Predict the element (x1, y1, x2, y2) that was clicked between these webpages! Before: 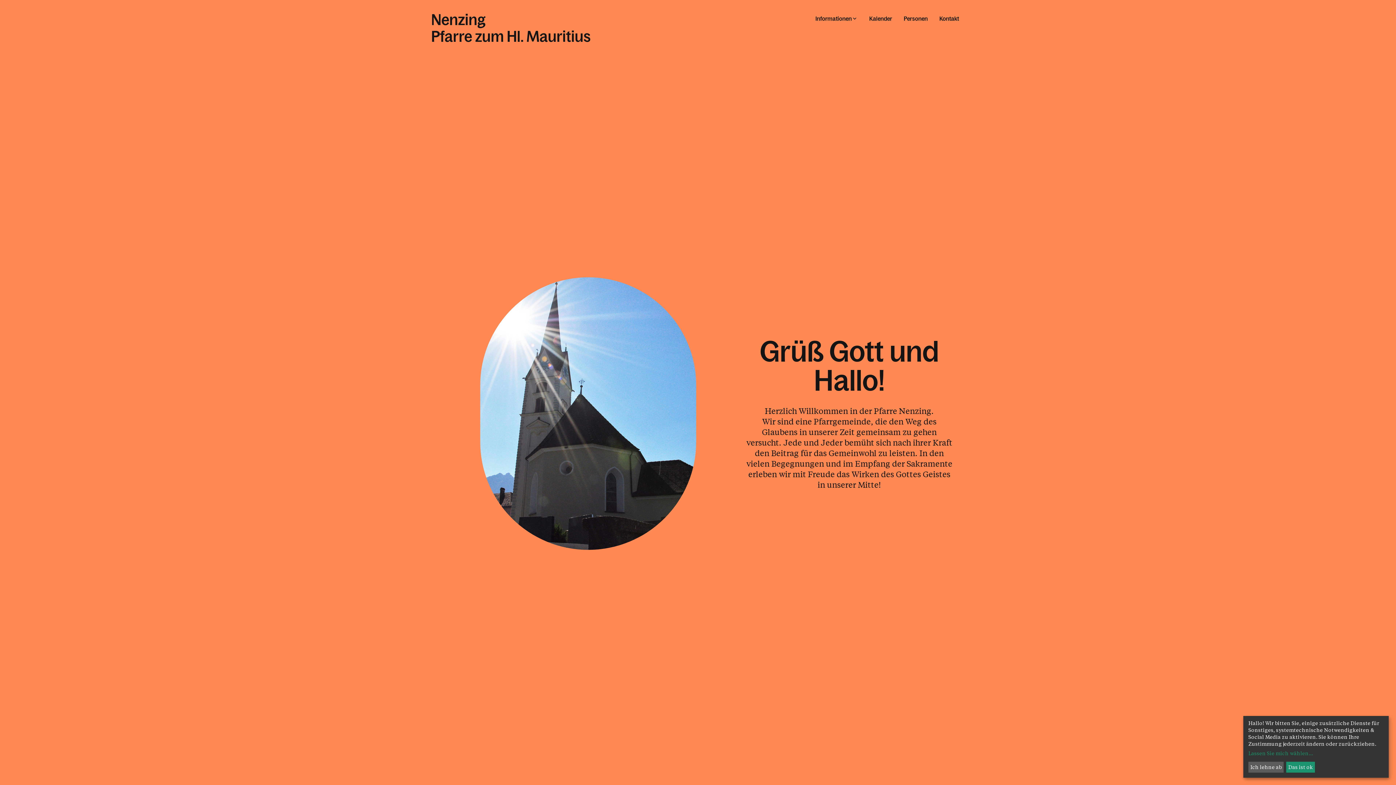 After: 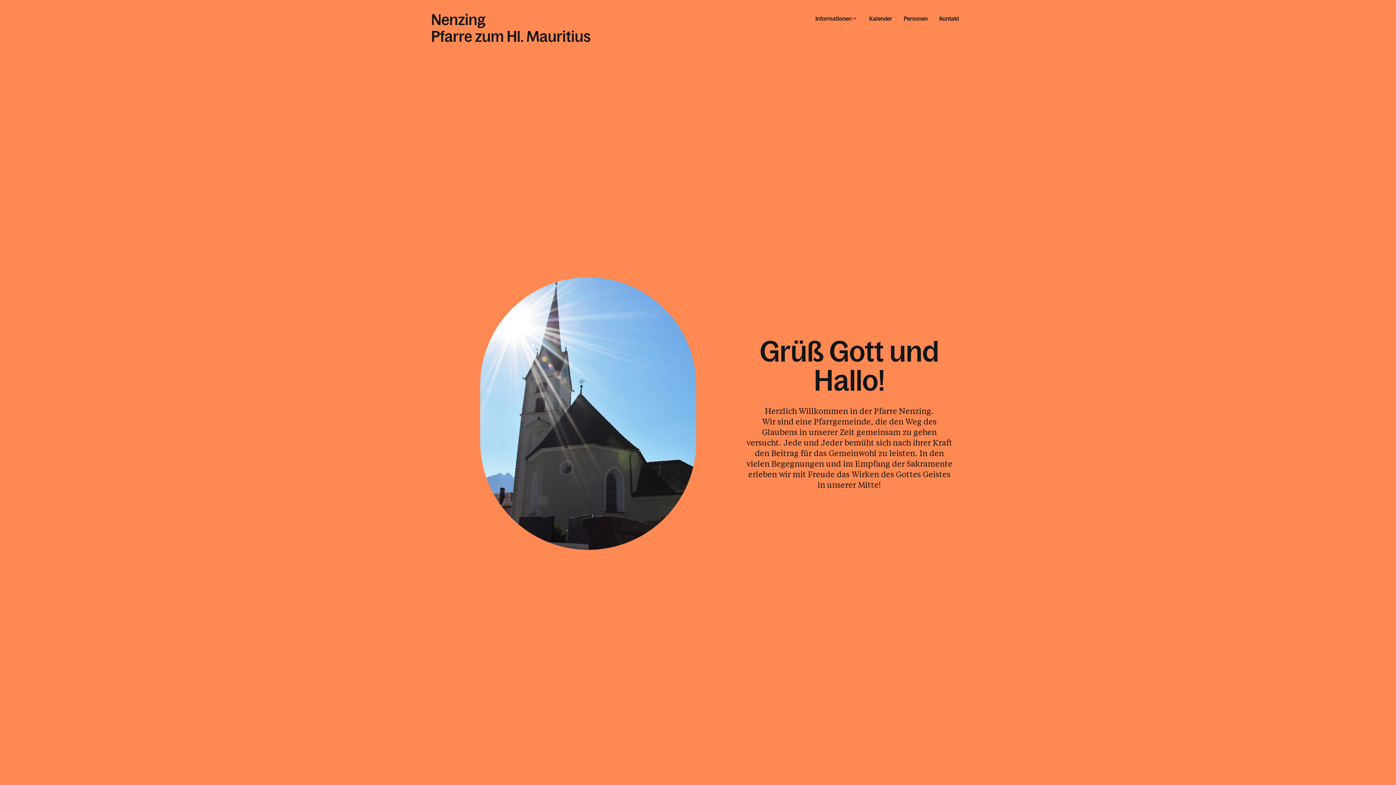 Action: label: Das ist ok bbox: (1286, 762, 1315, 773)